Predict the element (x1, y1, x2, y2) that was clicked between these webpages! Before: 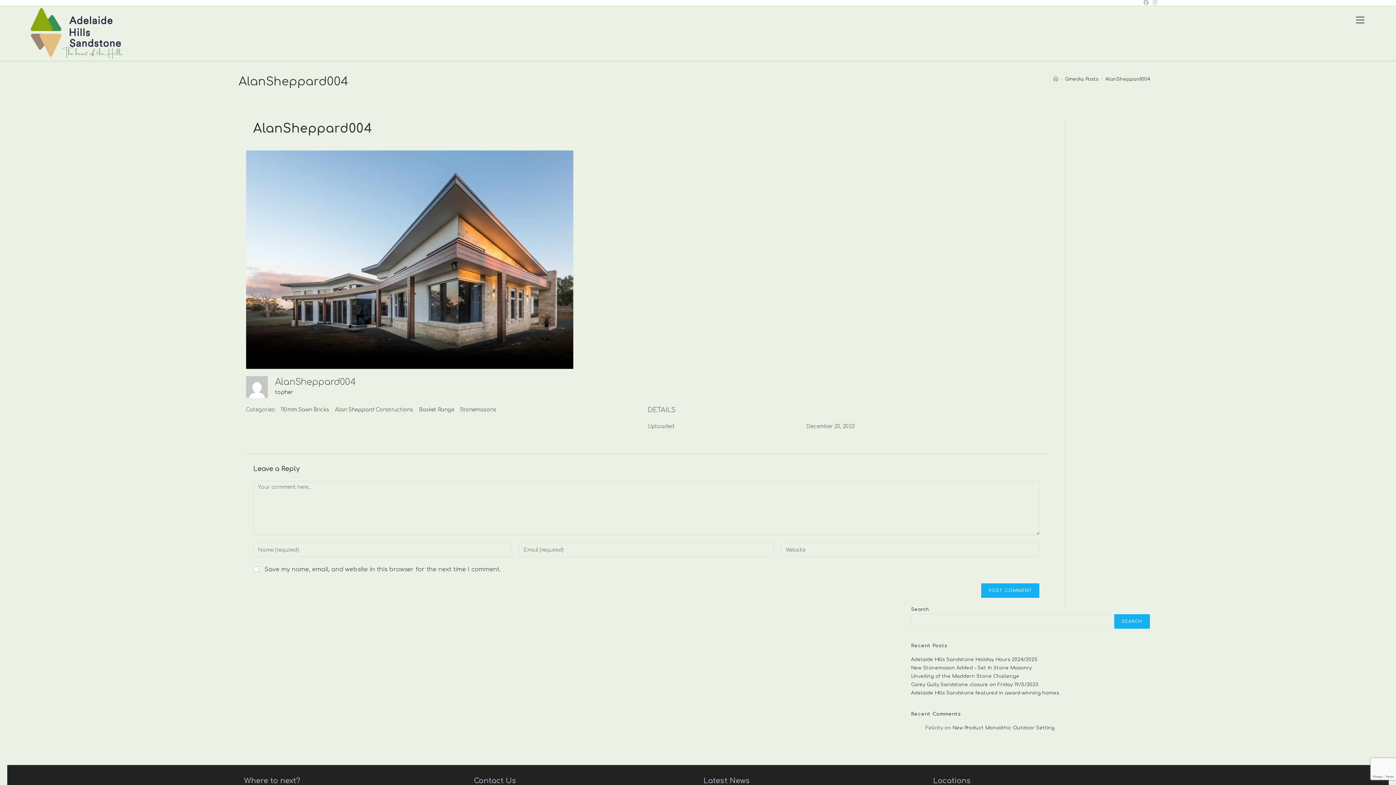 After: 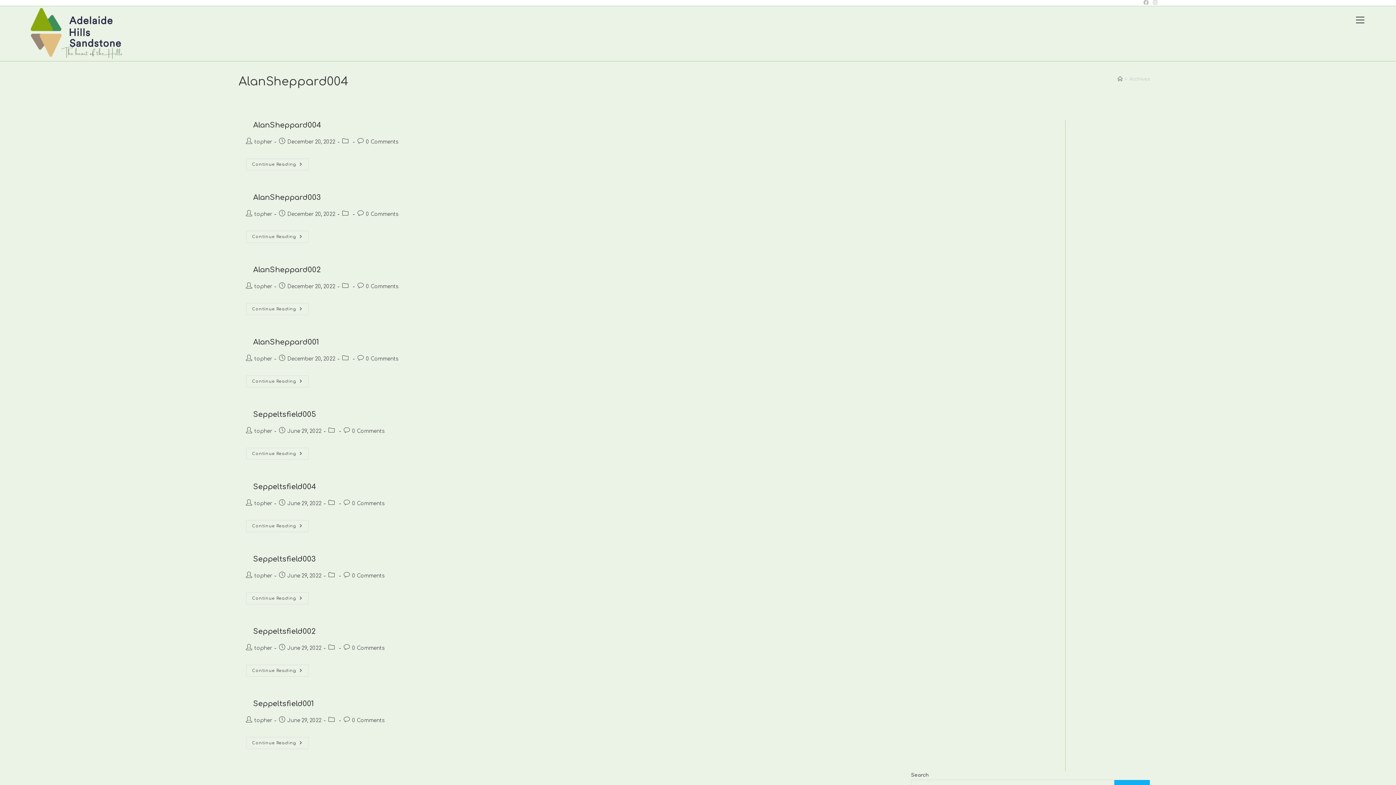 Action: bbox: (280, 407, 329, 412) label: 110mm Sawn Bricks